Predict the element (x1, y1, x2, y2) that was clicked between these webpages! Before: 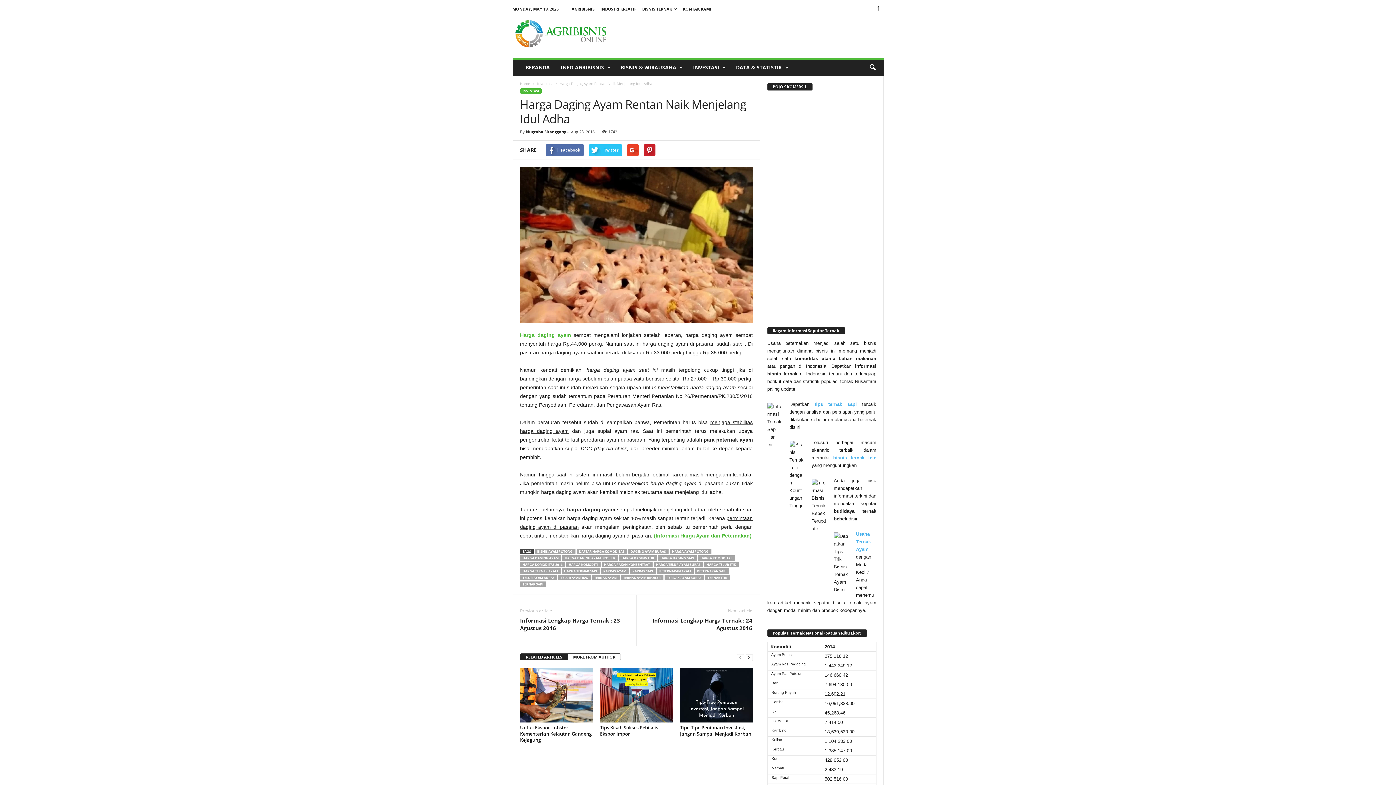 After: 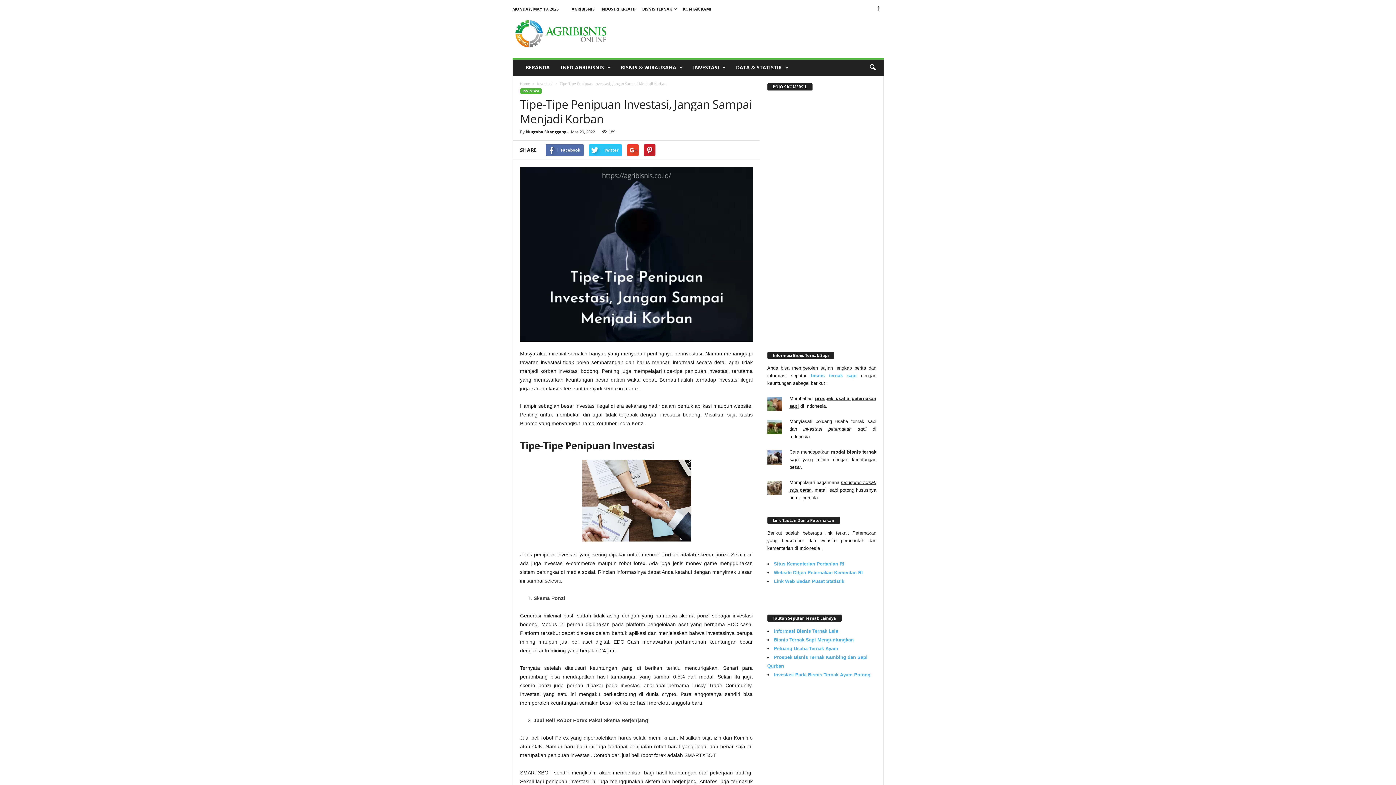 Action: bbox: (680, 668, 752, 722)